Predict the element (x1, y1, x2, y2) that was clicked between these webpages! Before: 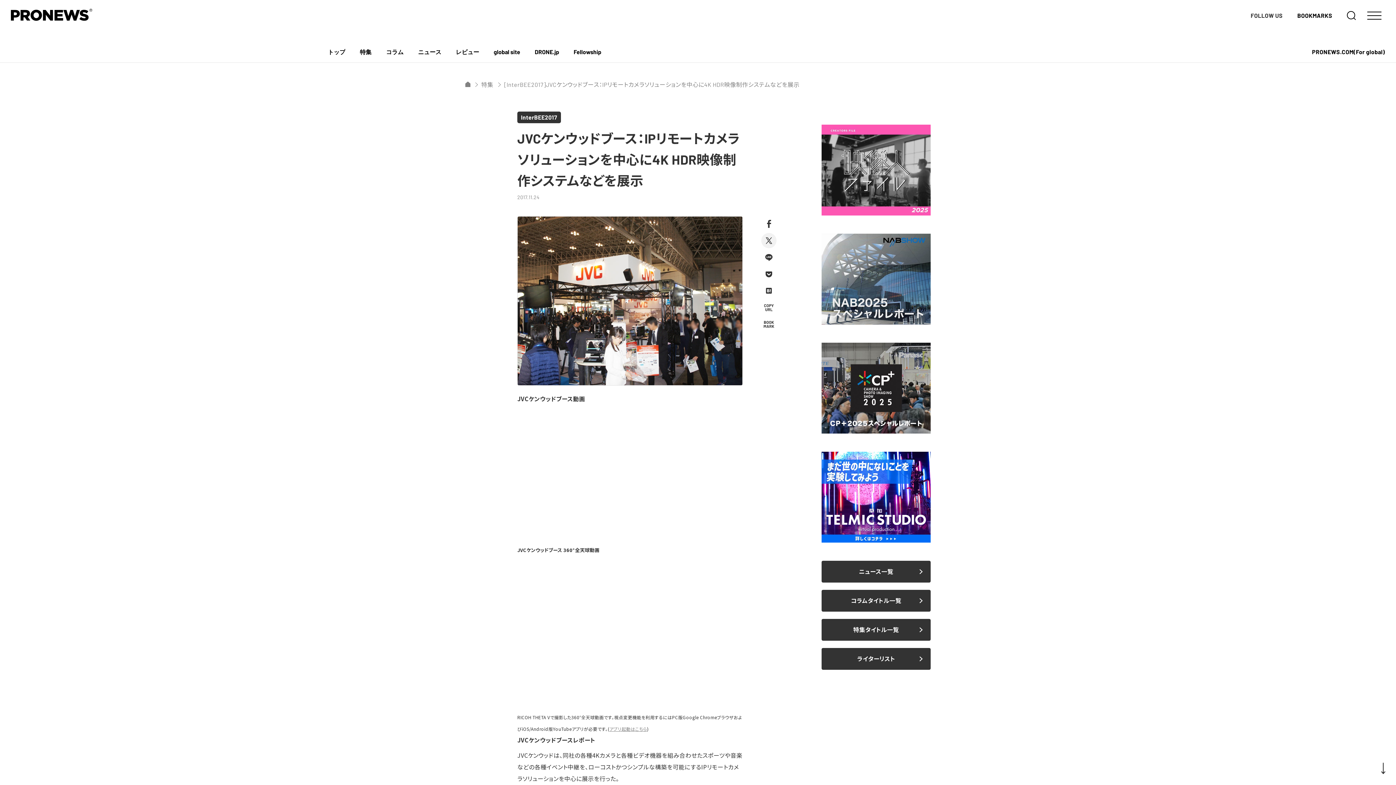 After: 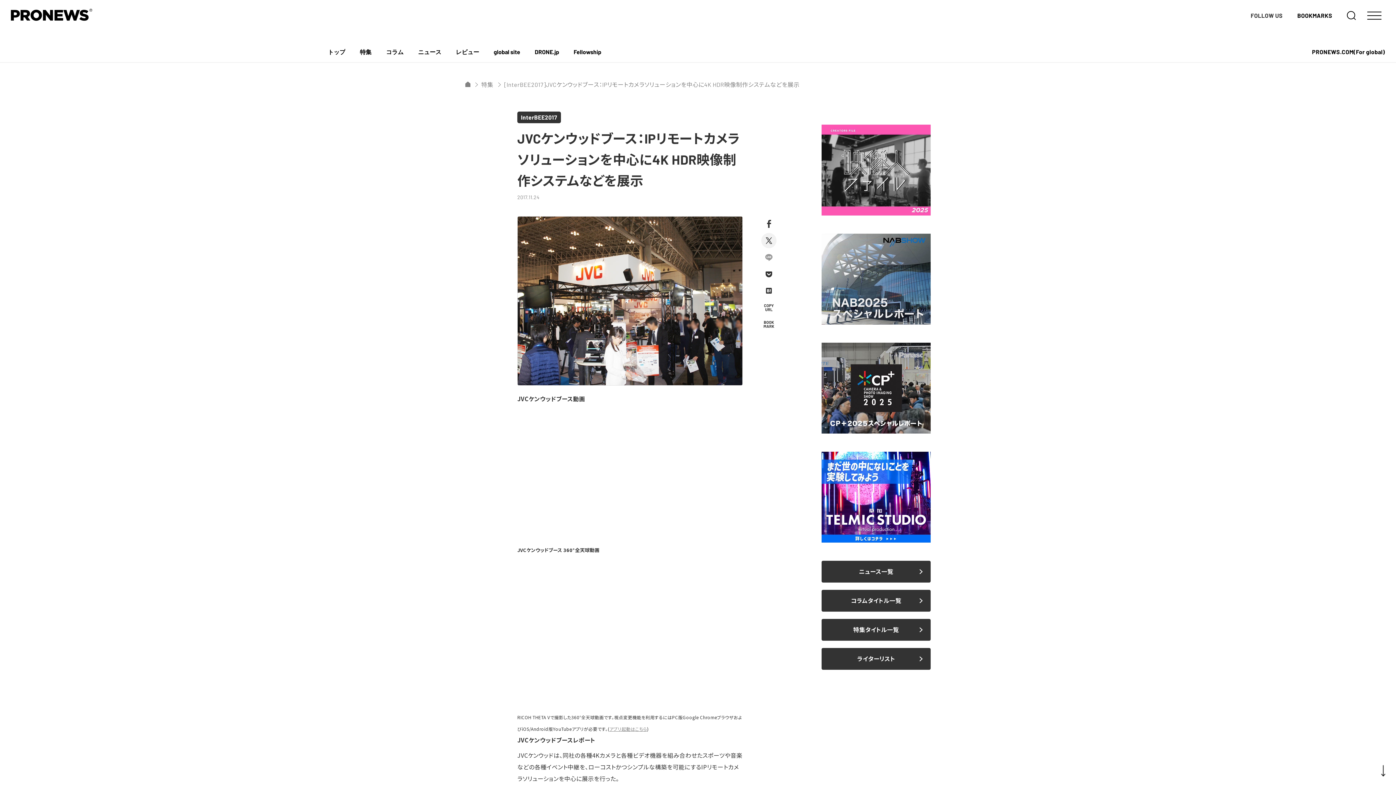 Action: bbox: (761, 249, 776, 265)